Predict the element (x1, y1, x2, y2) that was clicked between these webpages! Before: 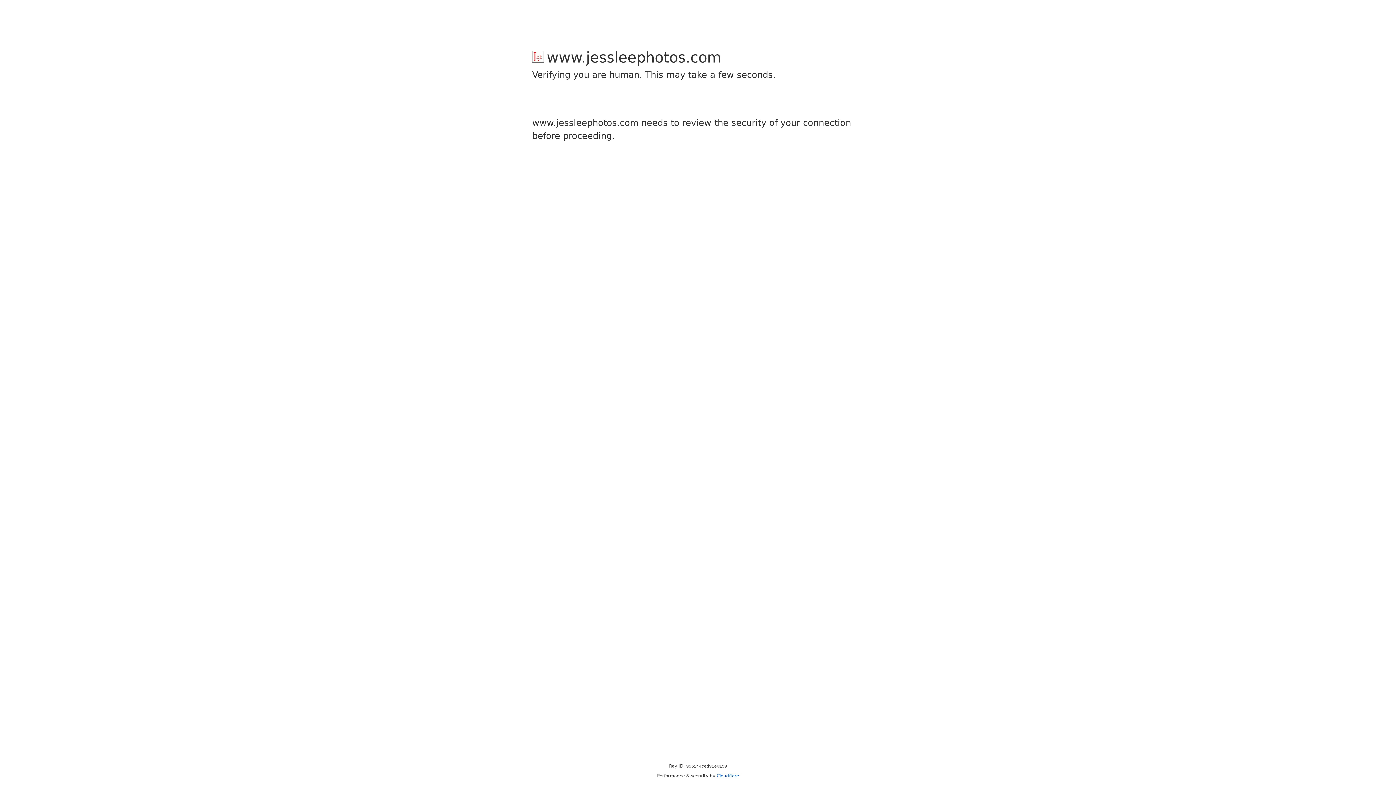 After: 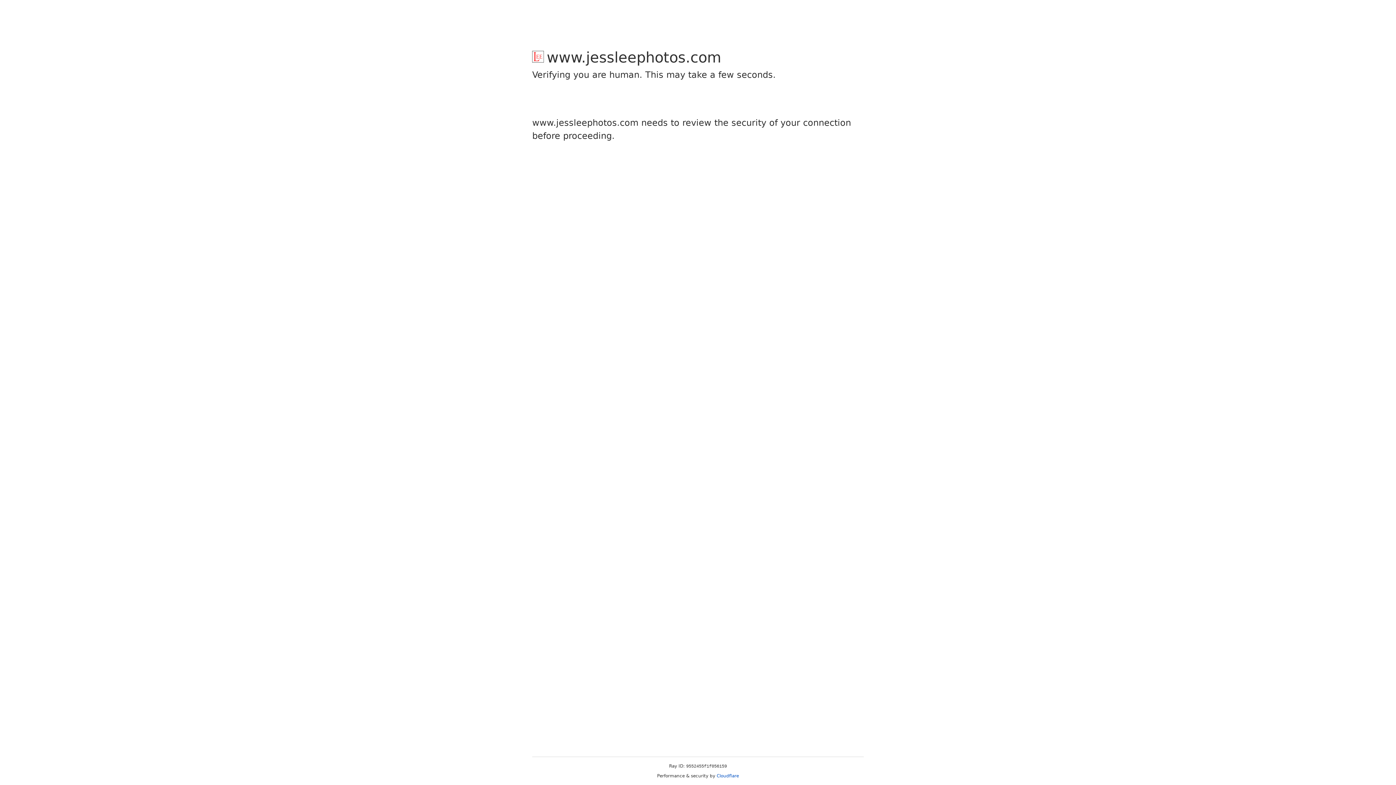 Action: bbox: (716, 773, 739, 778) label: Cloudflare